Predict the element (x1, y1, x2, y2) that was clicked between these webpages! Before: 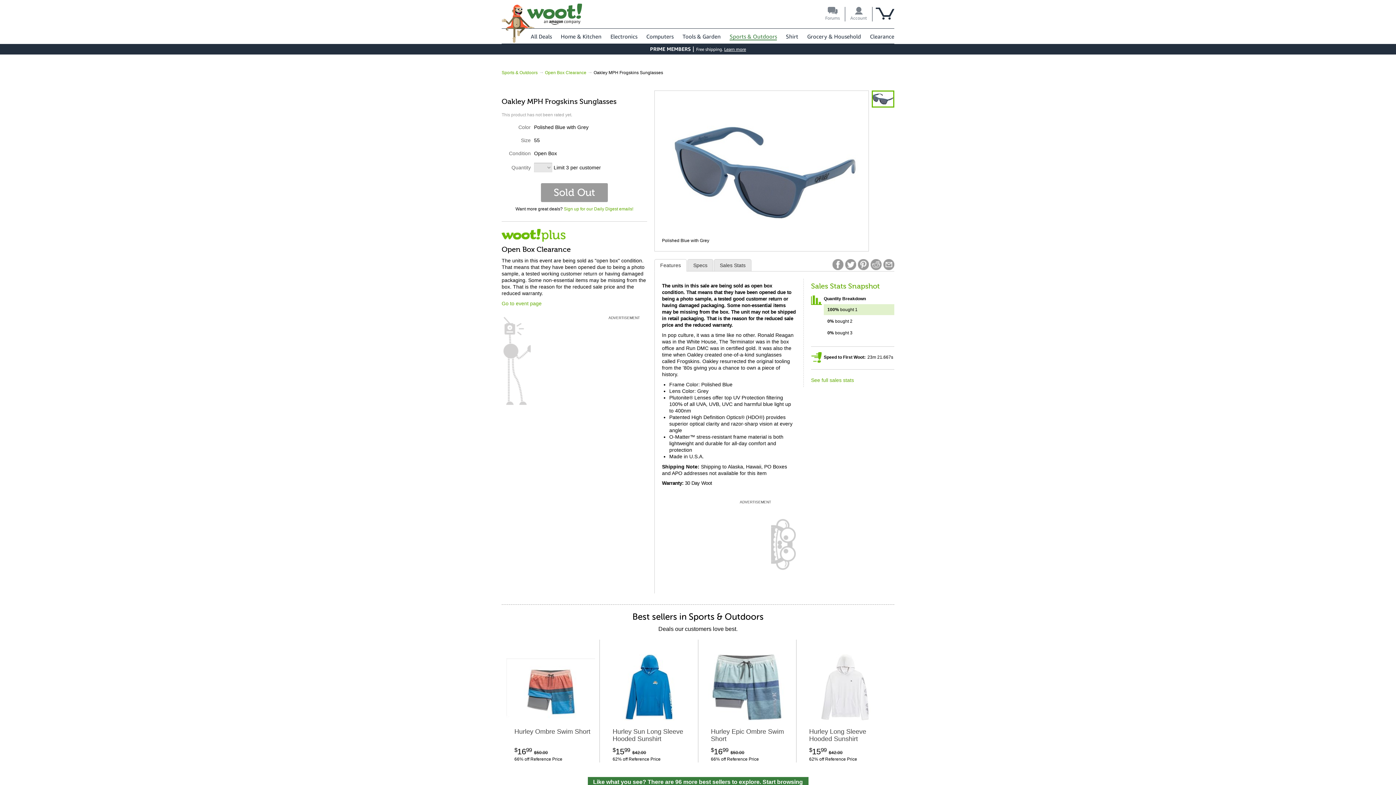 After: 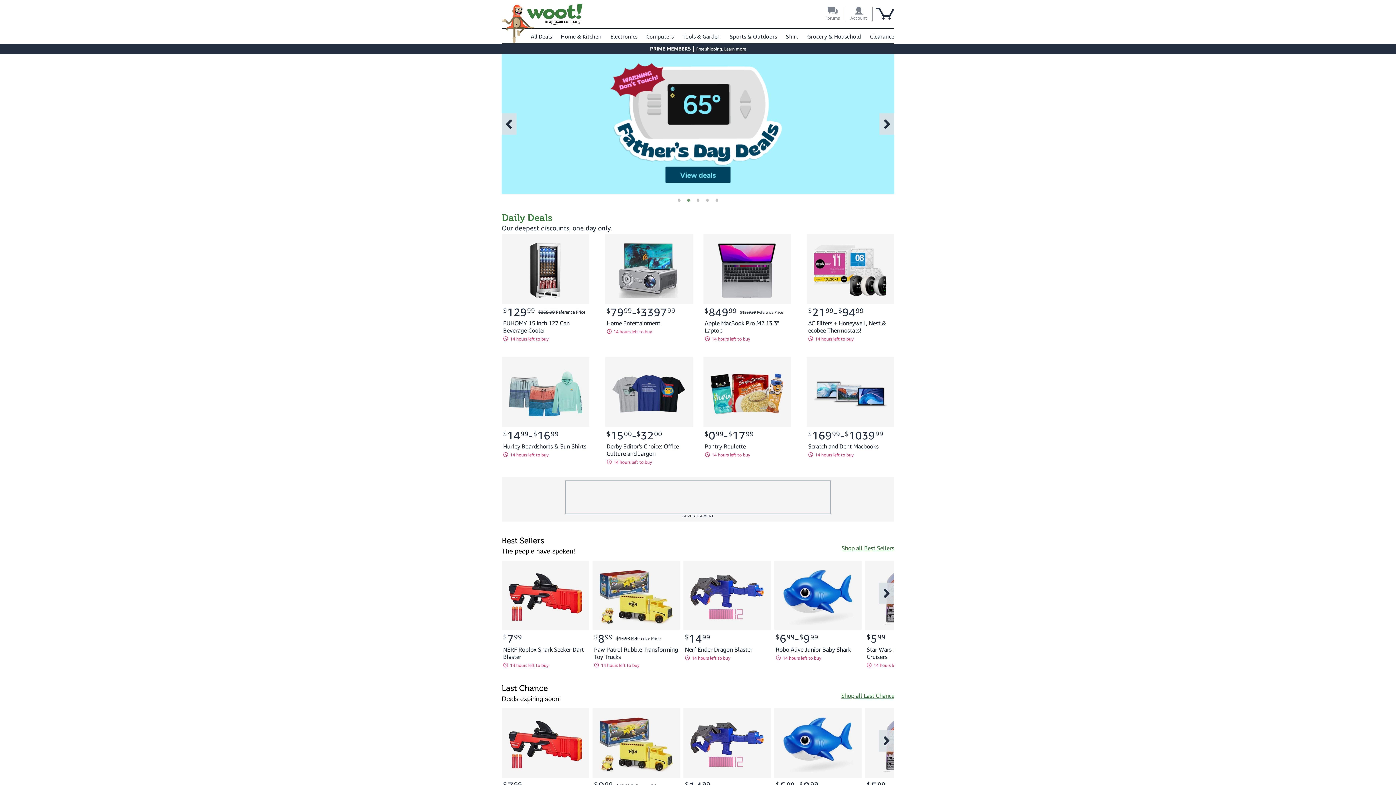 Action: bbox: (527, 3, 582, 24)